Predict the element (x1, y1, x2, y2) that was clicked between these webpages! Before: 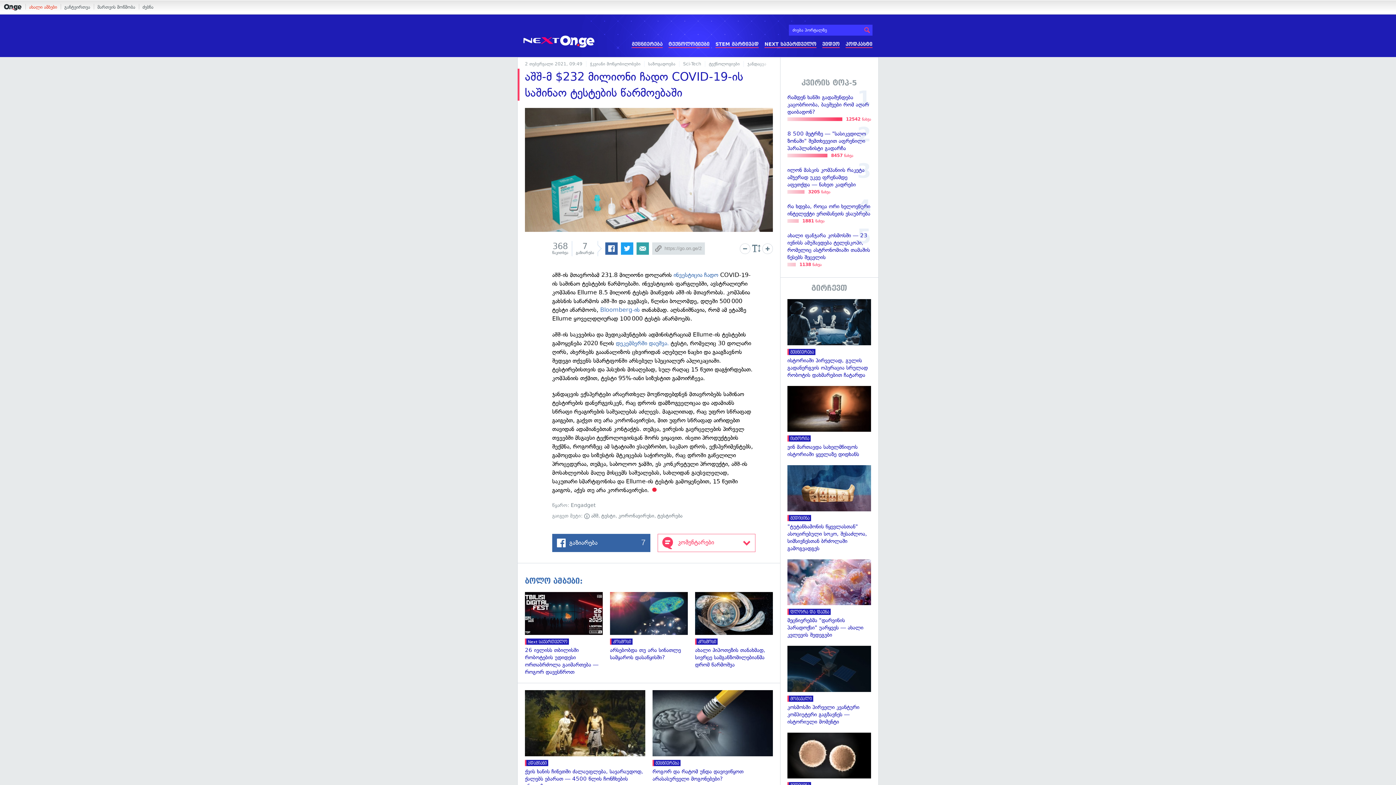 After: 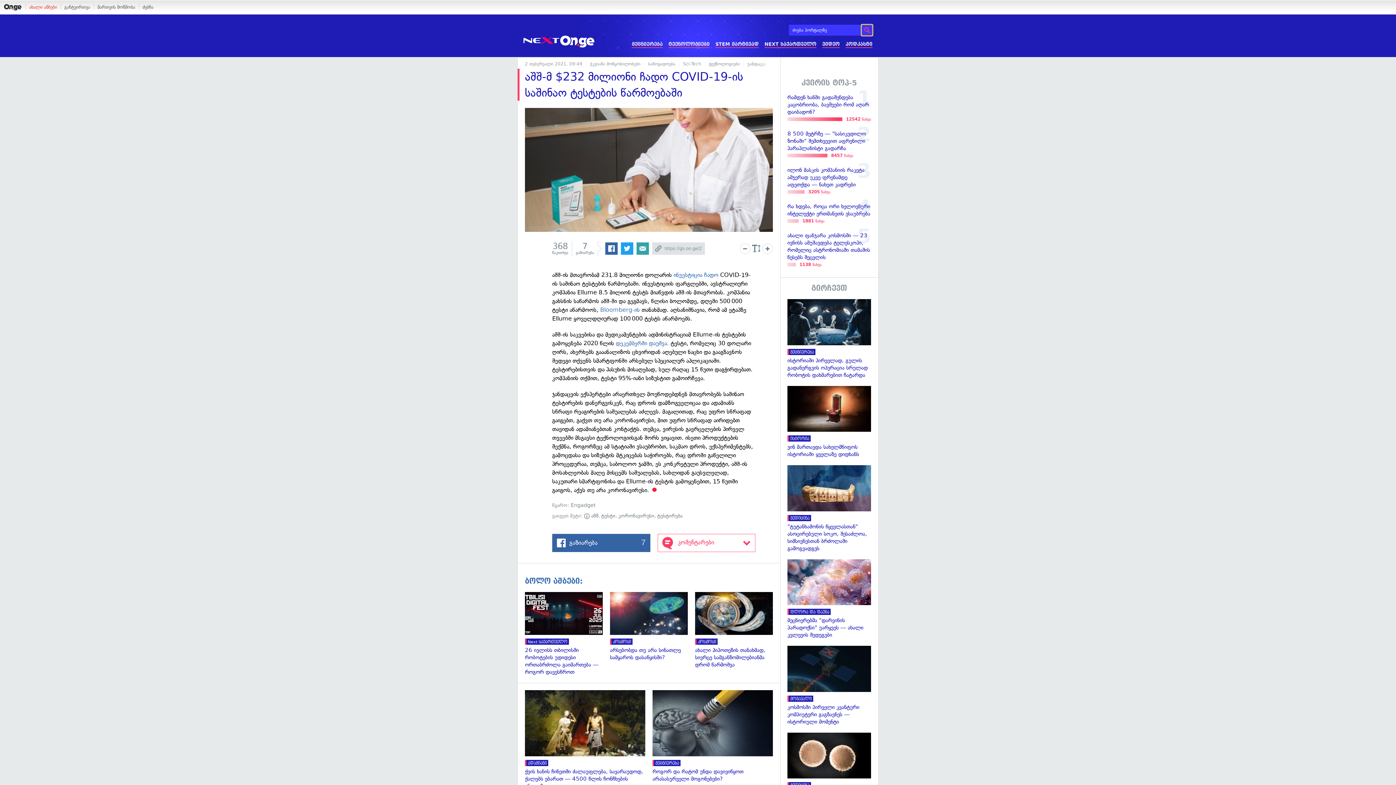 Action: bbox: (861, 24, 872, 35)